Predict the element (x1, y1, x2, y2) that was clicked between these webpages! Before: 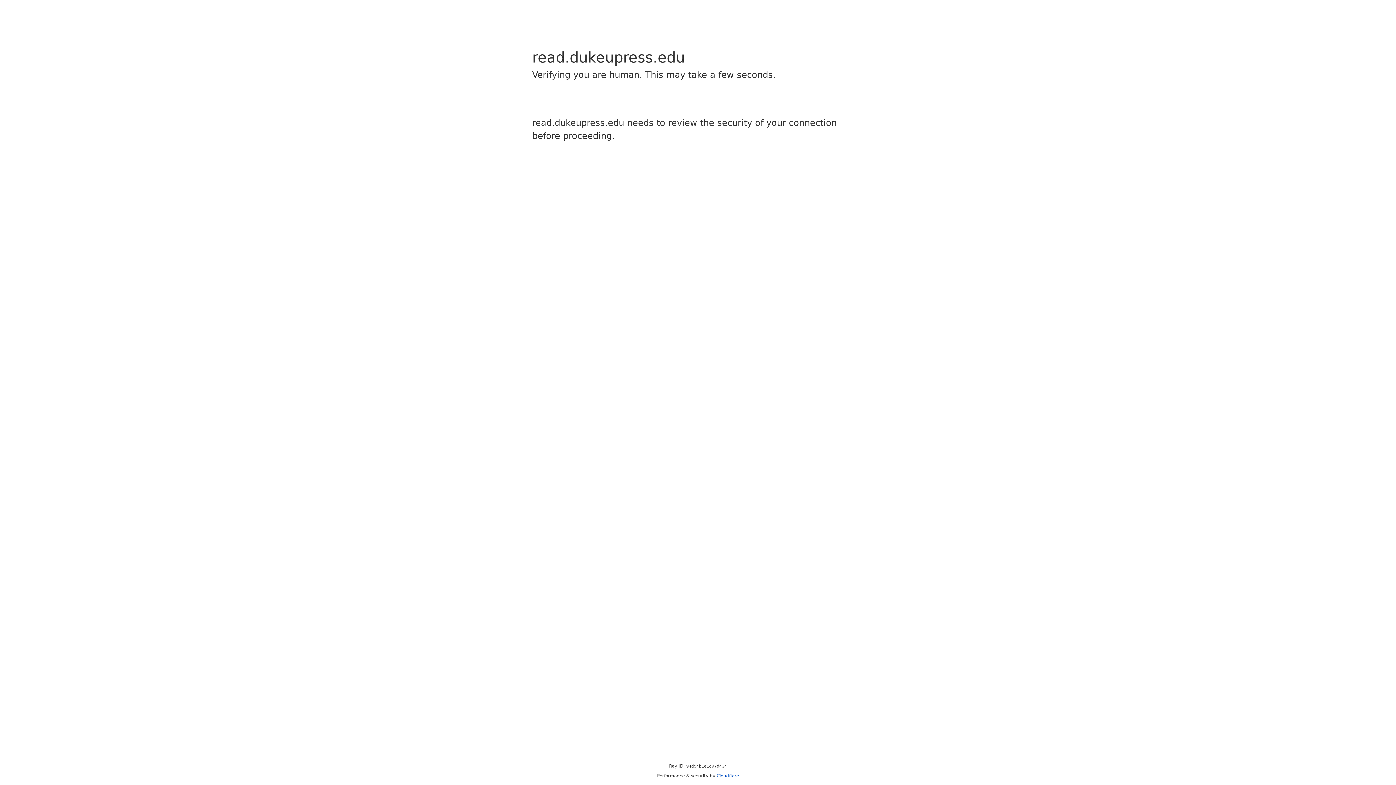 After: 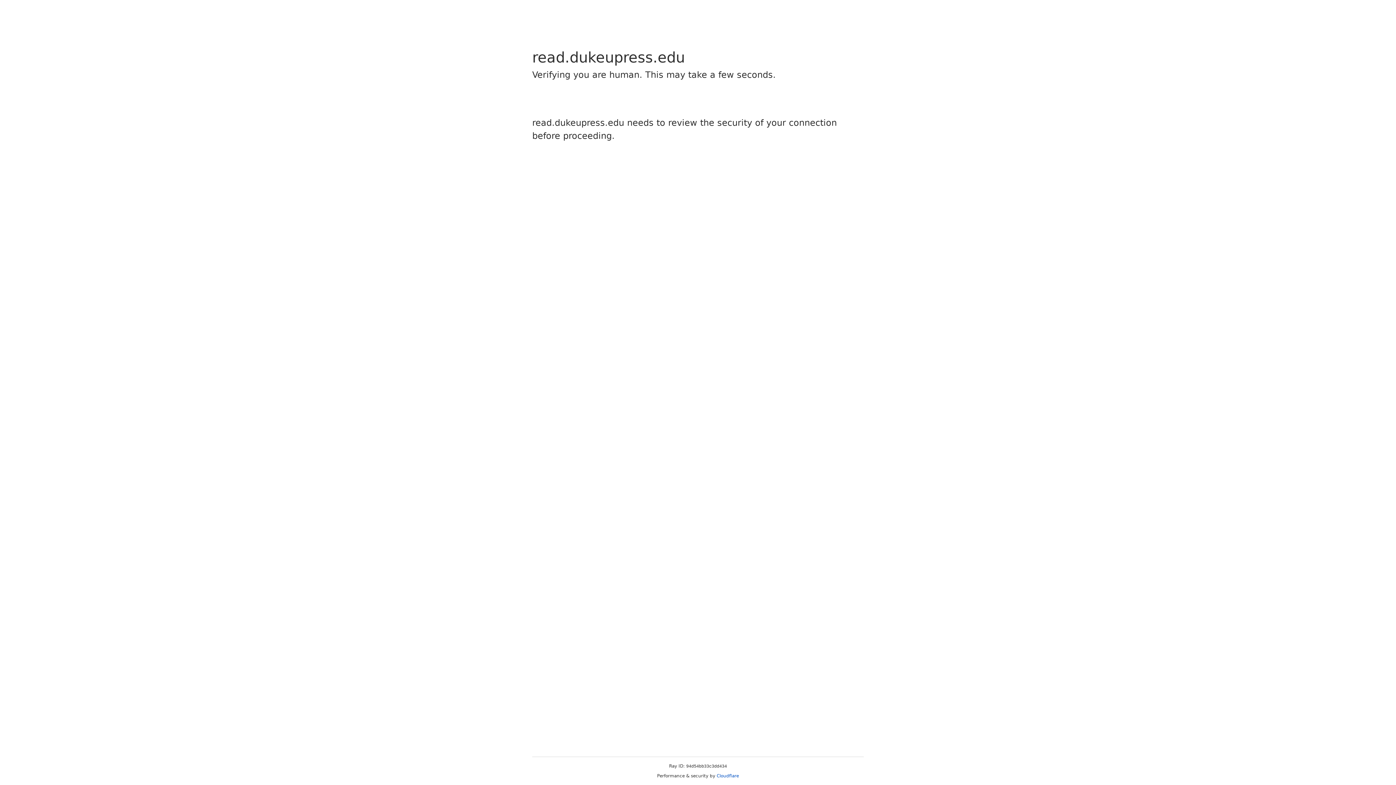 Action: label: Cloudflare bbox: (716, 773, 739, 778)